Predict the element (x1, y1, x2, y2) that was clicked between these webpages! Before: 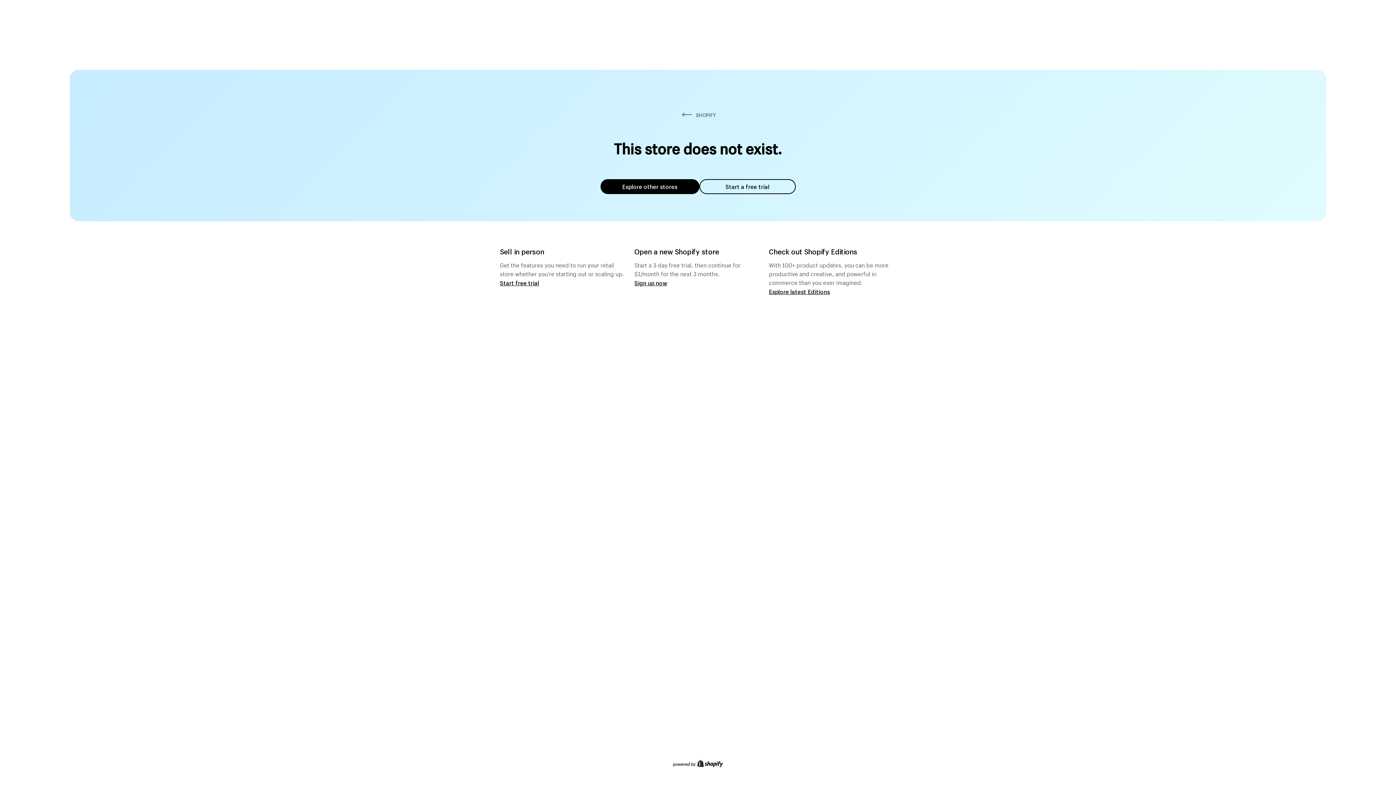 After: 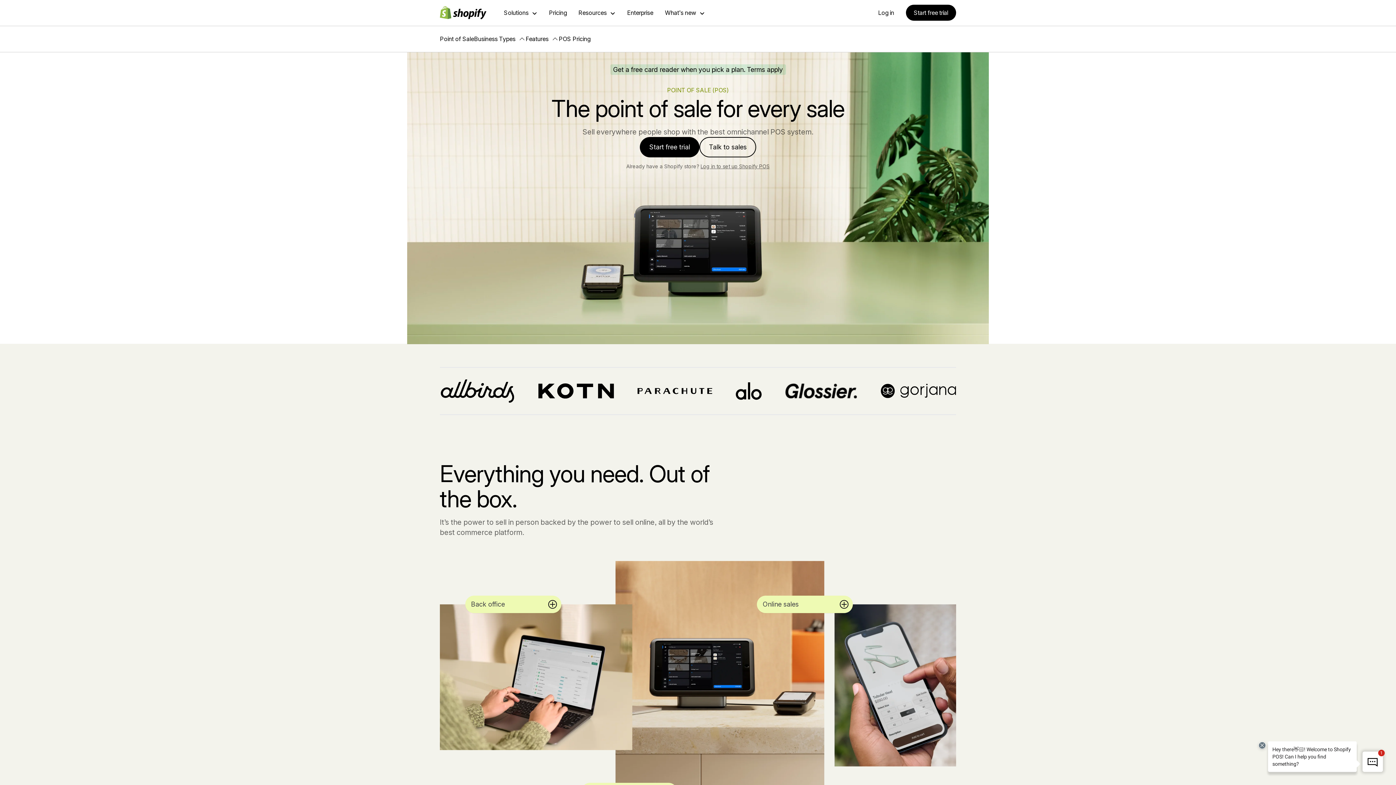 Action: bbox: (500, 279, 539, 286) label: Start free trial